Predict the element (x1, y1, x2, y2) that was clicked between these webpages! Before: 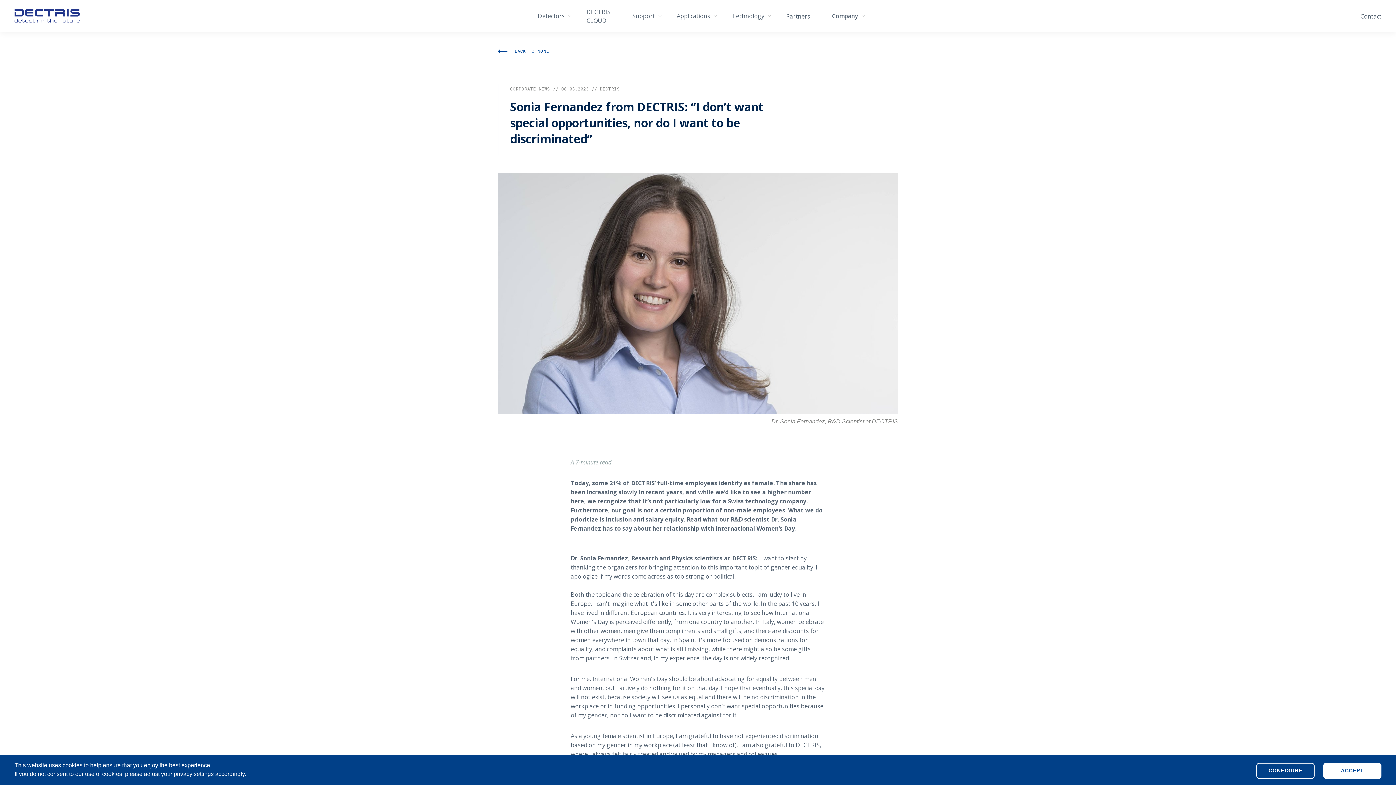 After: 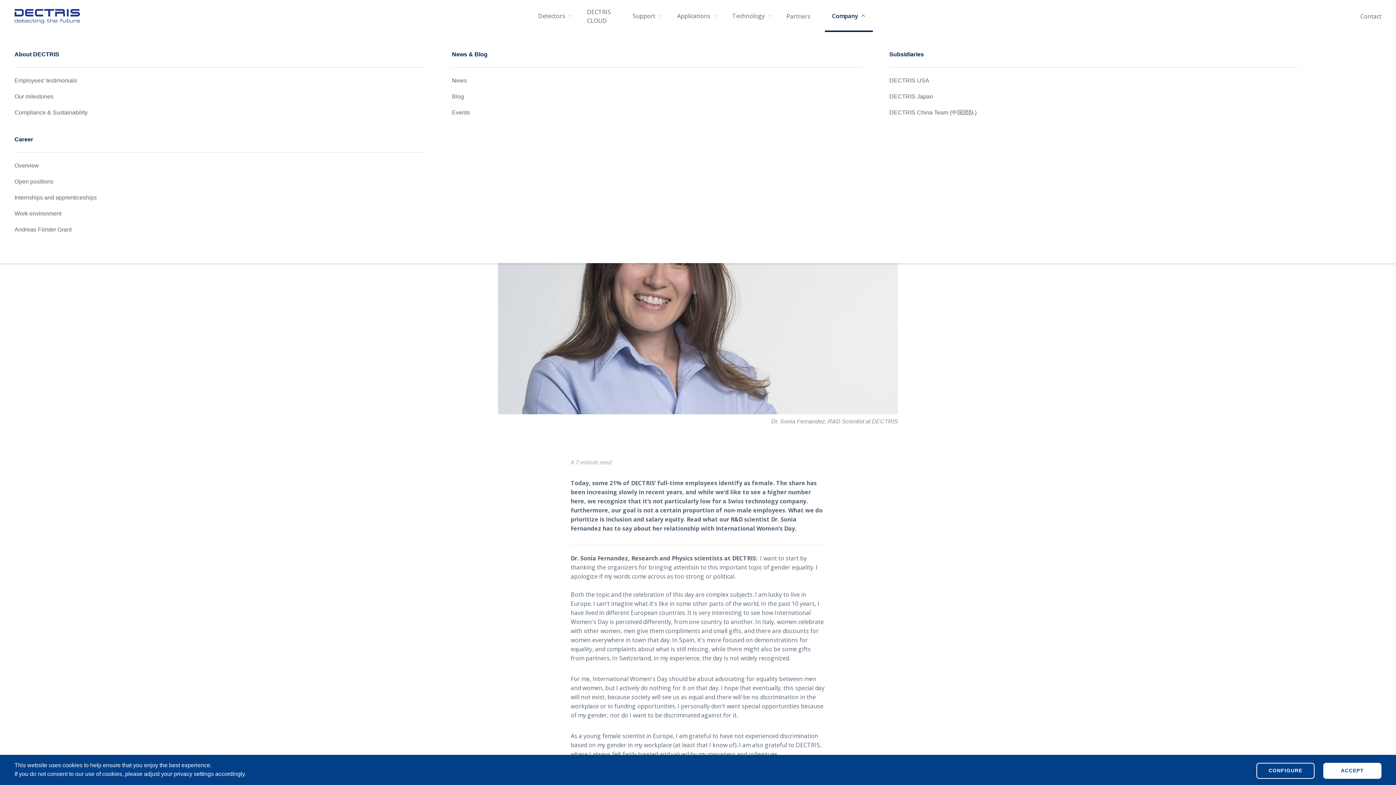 Action: bbox: (824, 0, 872, 32) label: Company